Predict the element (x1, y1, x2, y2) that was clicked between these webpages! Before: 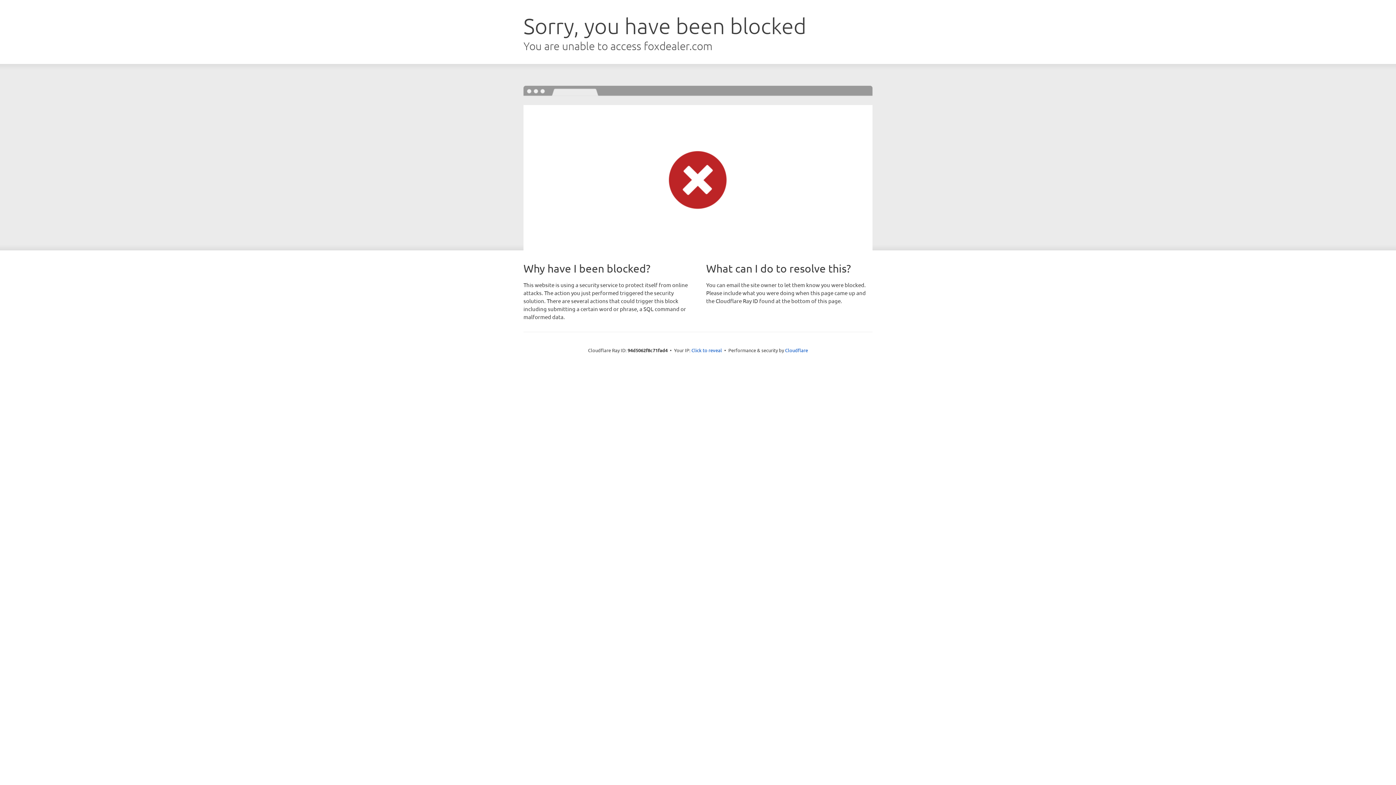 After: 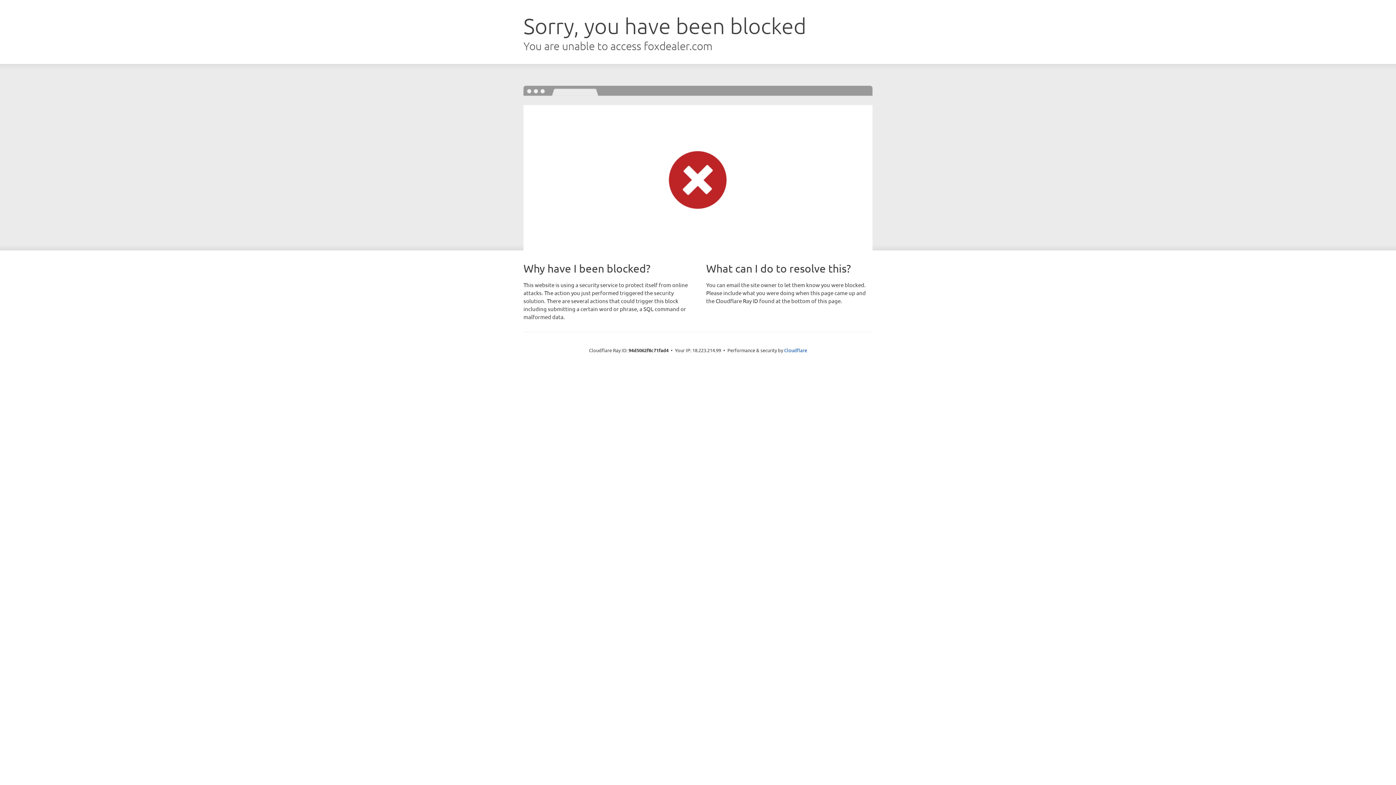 Action: bbox: (691, 346, 722, 353) label: Click to reveal